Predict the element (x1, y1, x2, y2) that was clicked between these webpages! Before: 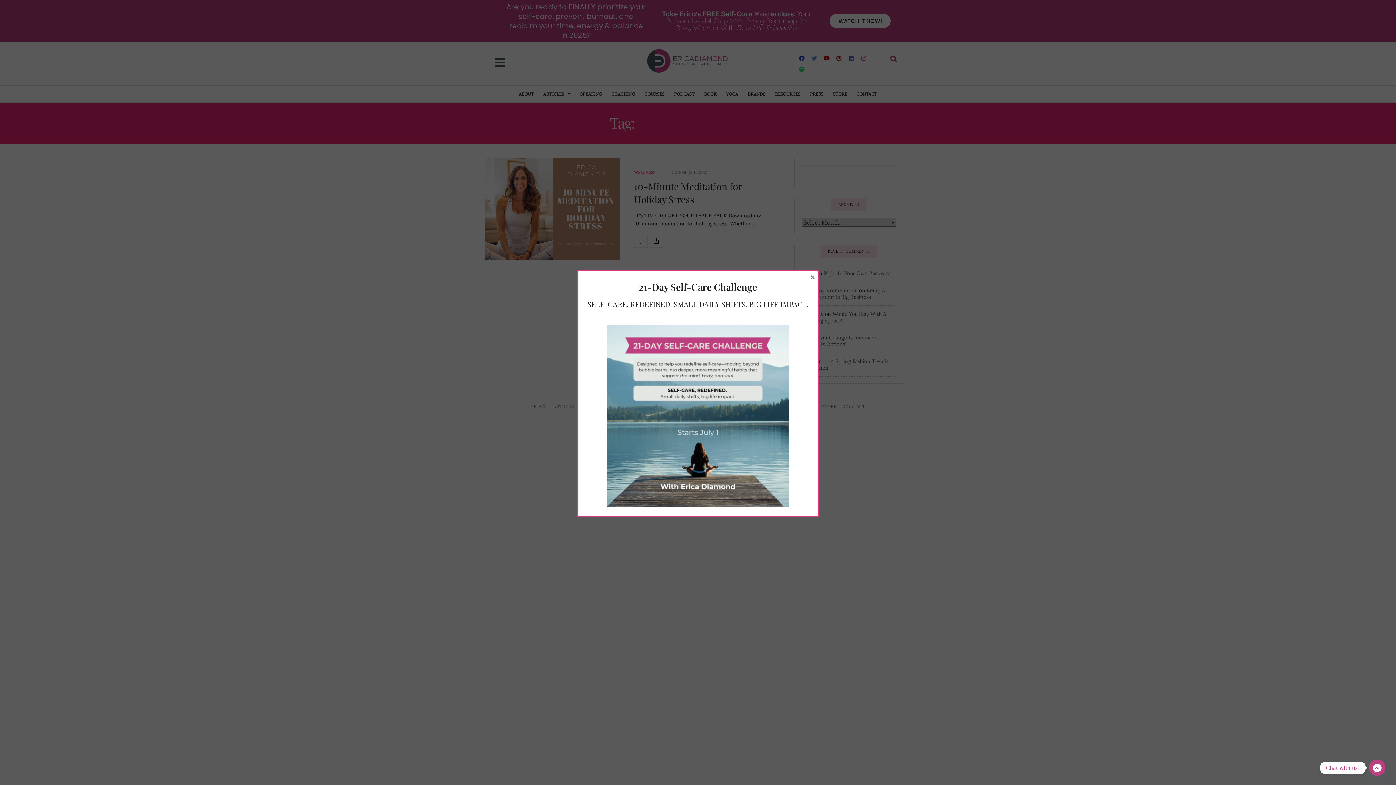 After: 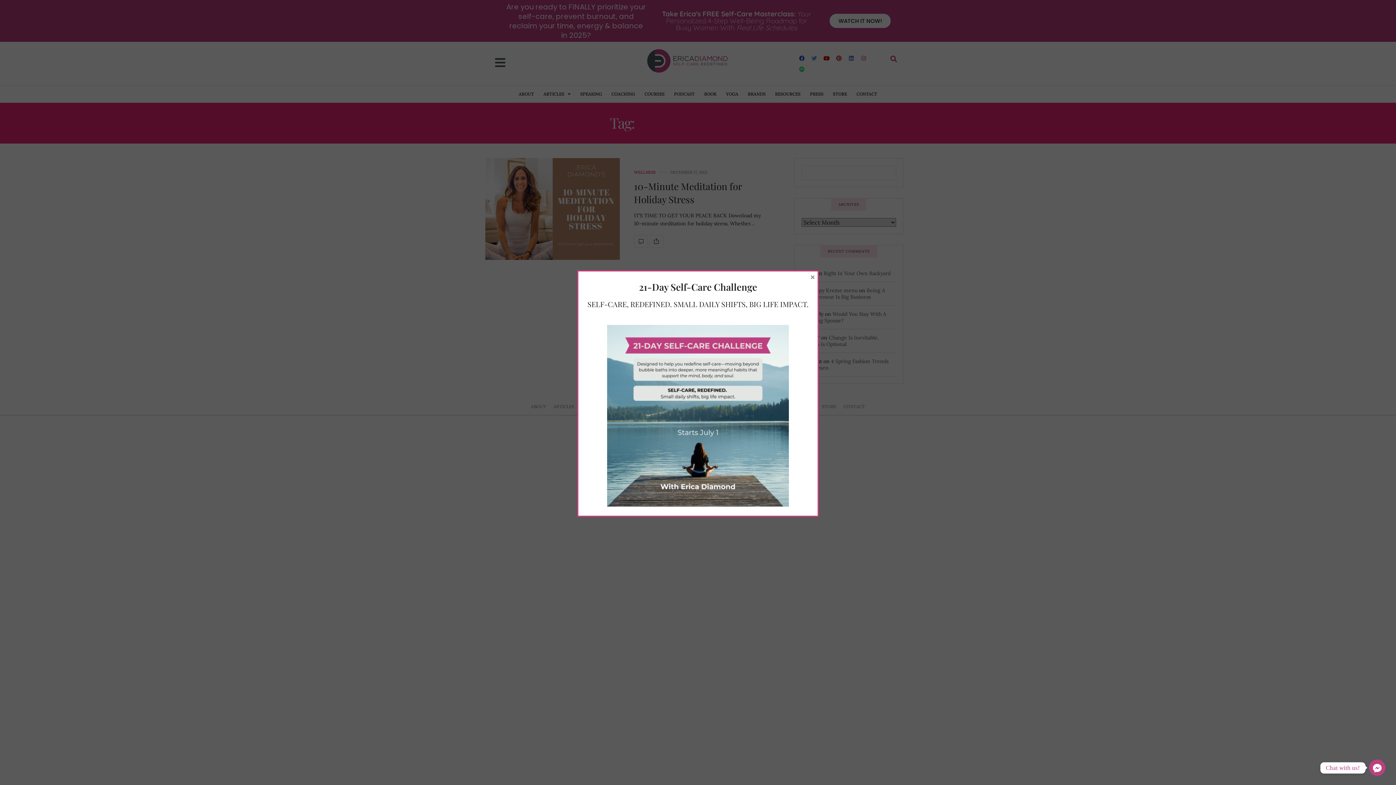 Action: label: Facebook_Messenger bbox: (1369, 760, 1385, 776)